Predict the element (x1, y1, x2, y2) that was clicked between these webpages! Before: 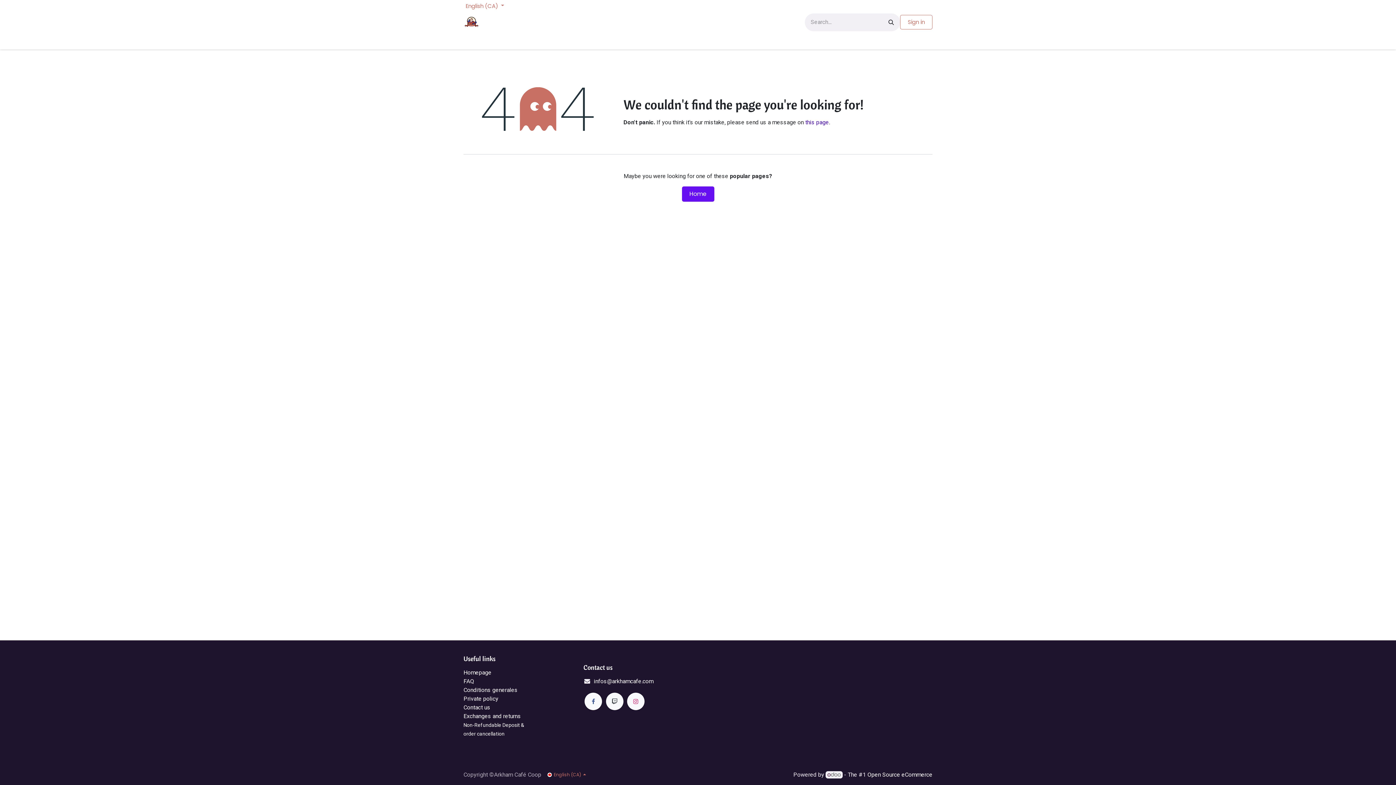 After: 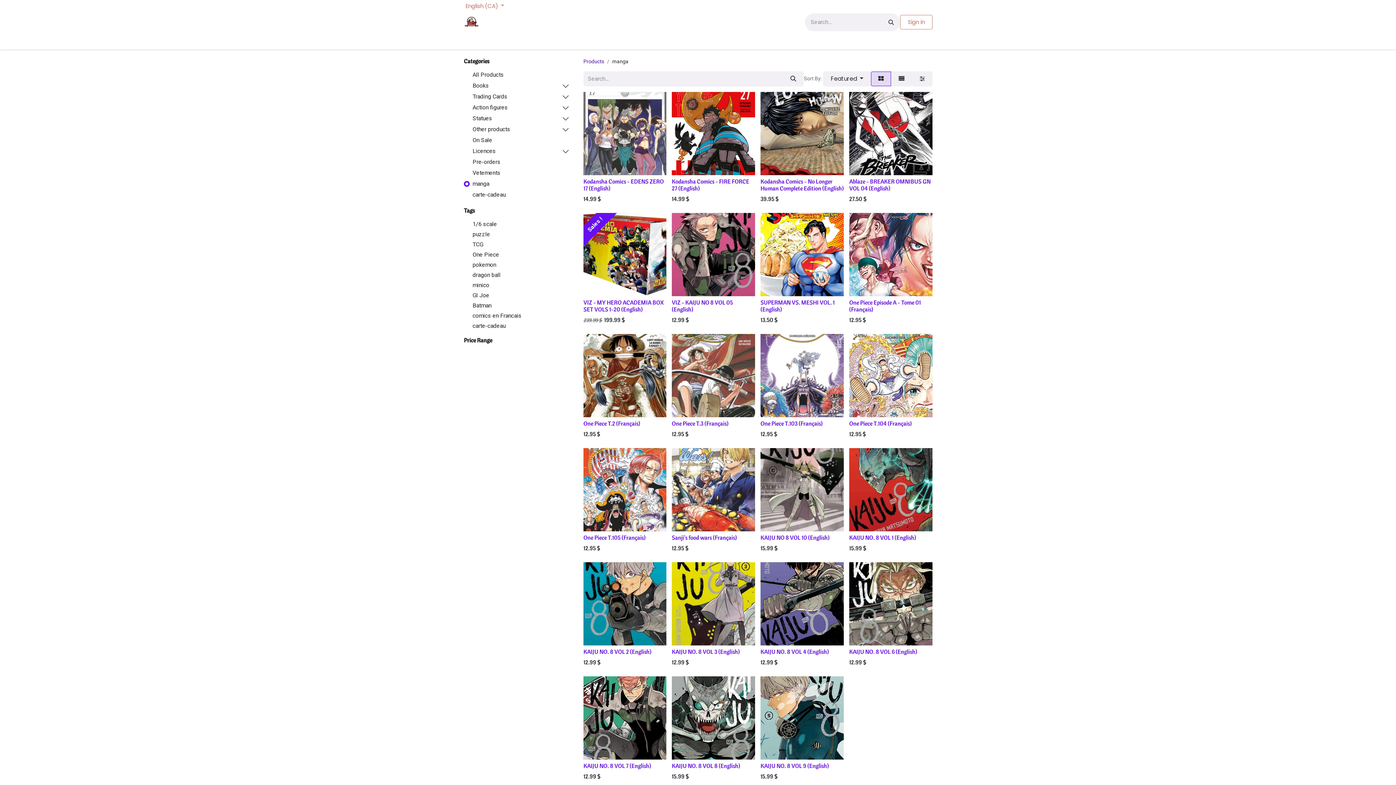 Action: bbox: (739, 34, 763, 47) label: Manga